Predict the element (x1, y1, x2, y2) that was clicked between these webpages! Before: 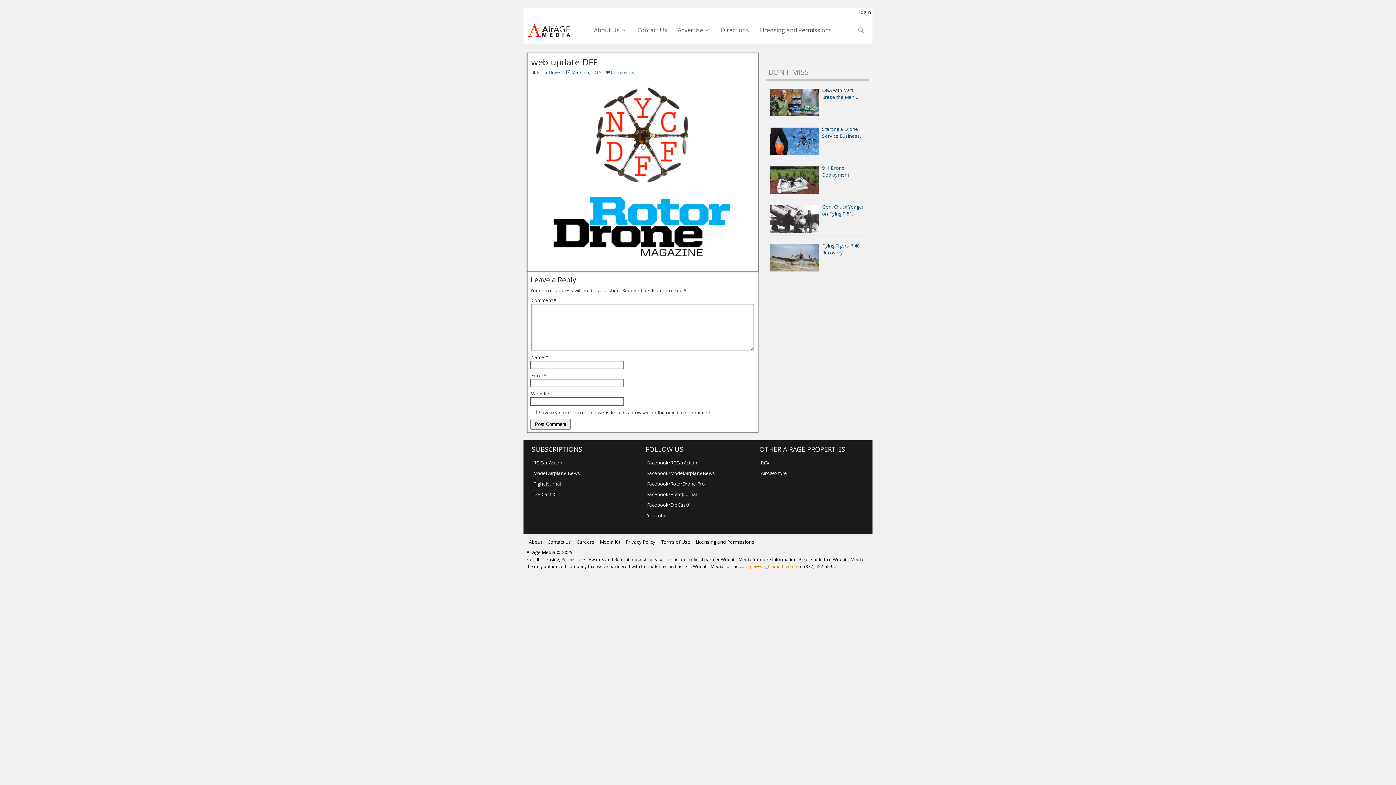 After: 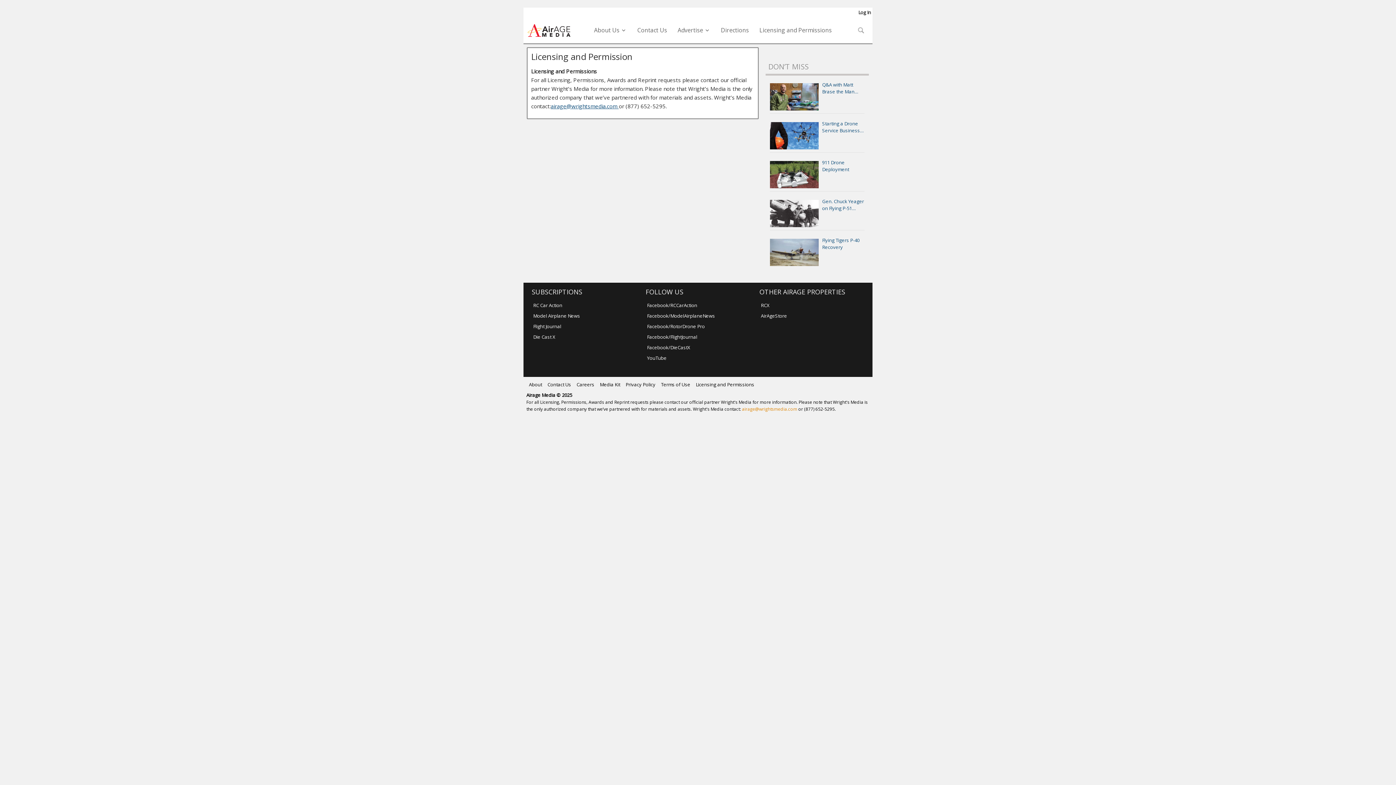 Action: bbox: (696, 538, 754, 545) label: Licensing and Permissions